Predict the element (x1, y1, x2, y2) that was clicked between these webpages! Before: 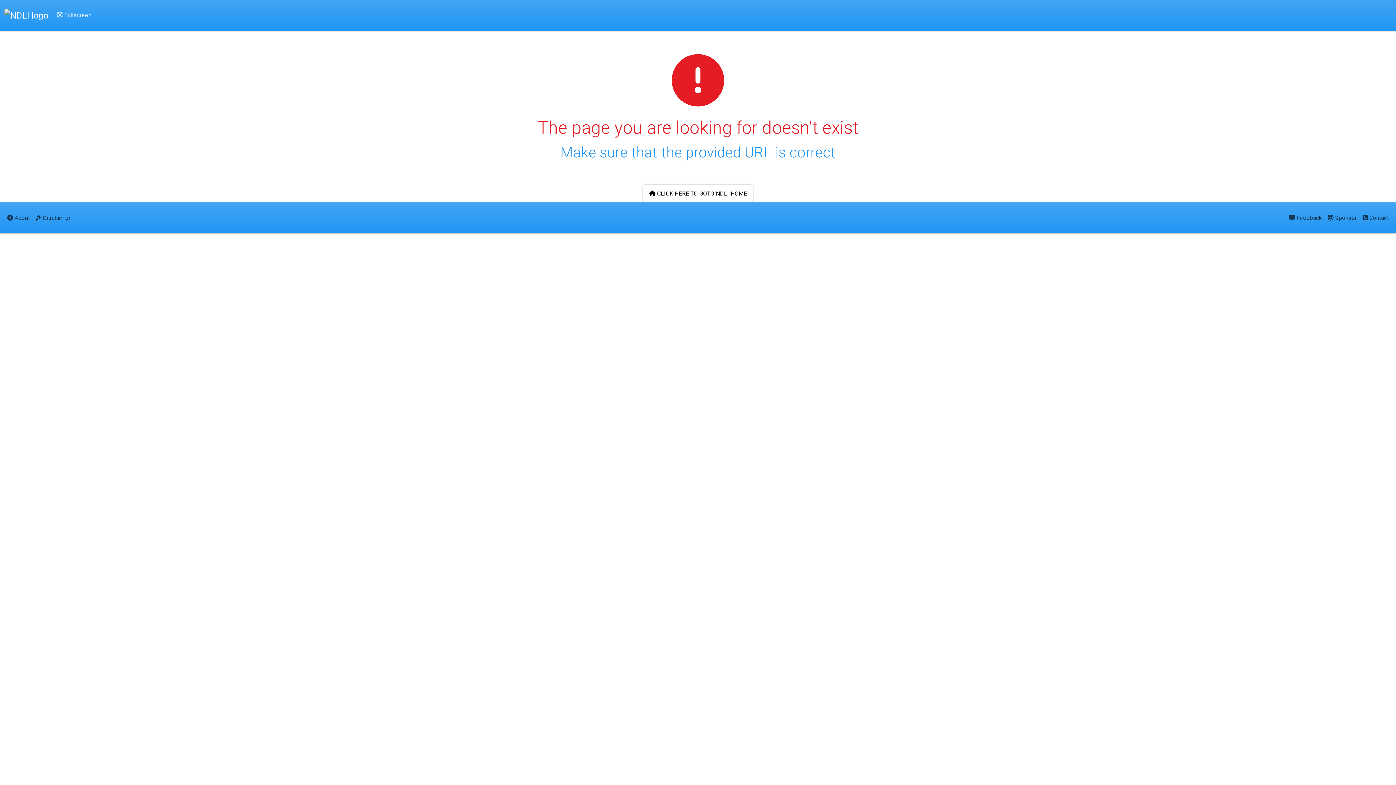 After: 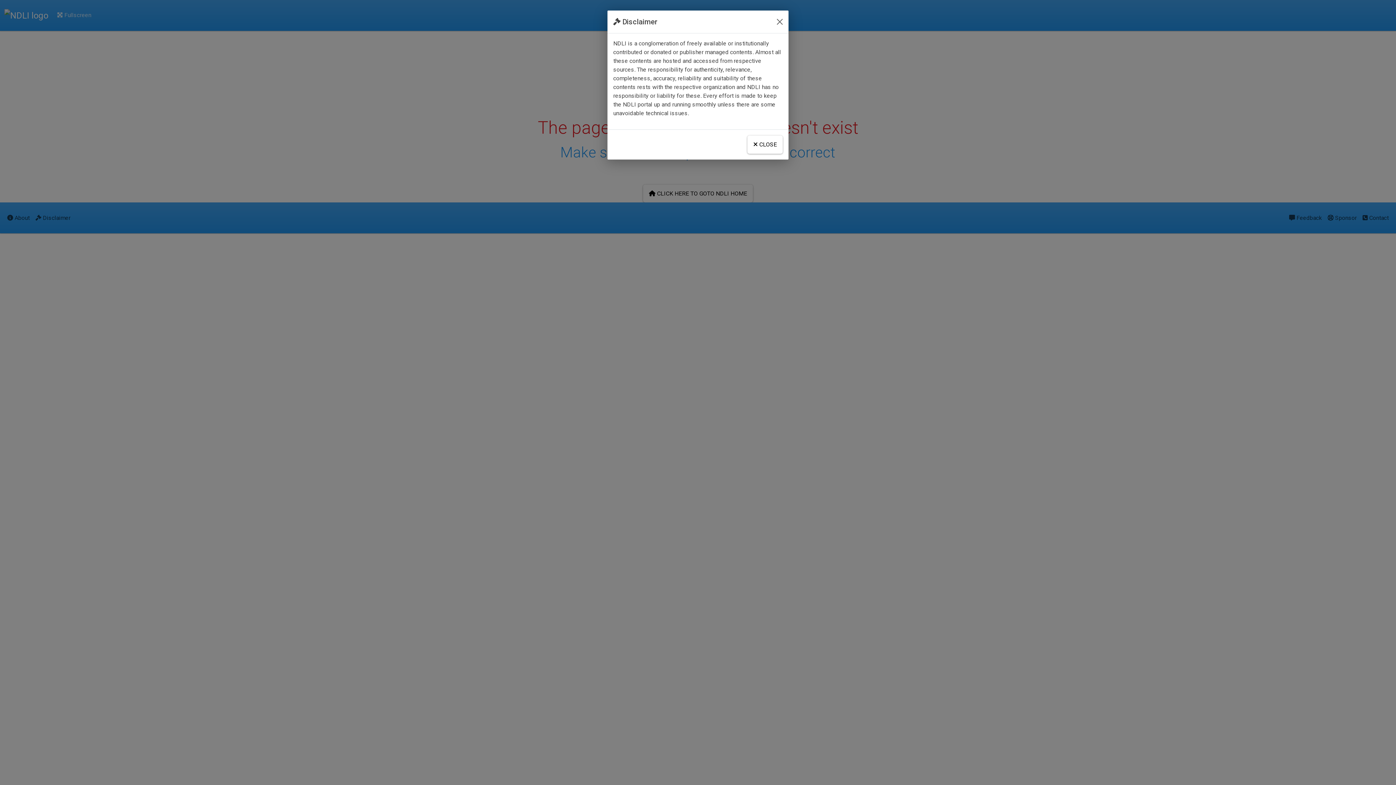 Action: label:  Disclaimer bbox: (32, 208, 73, 227)